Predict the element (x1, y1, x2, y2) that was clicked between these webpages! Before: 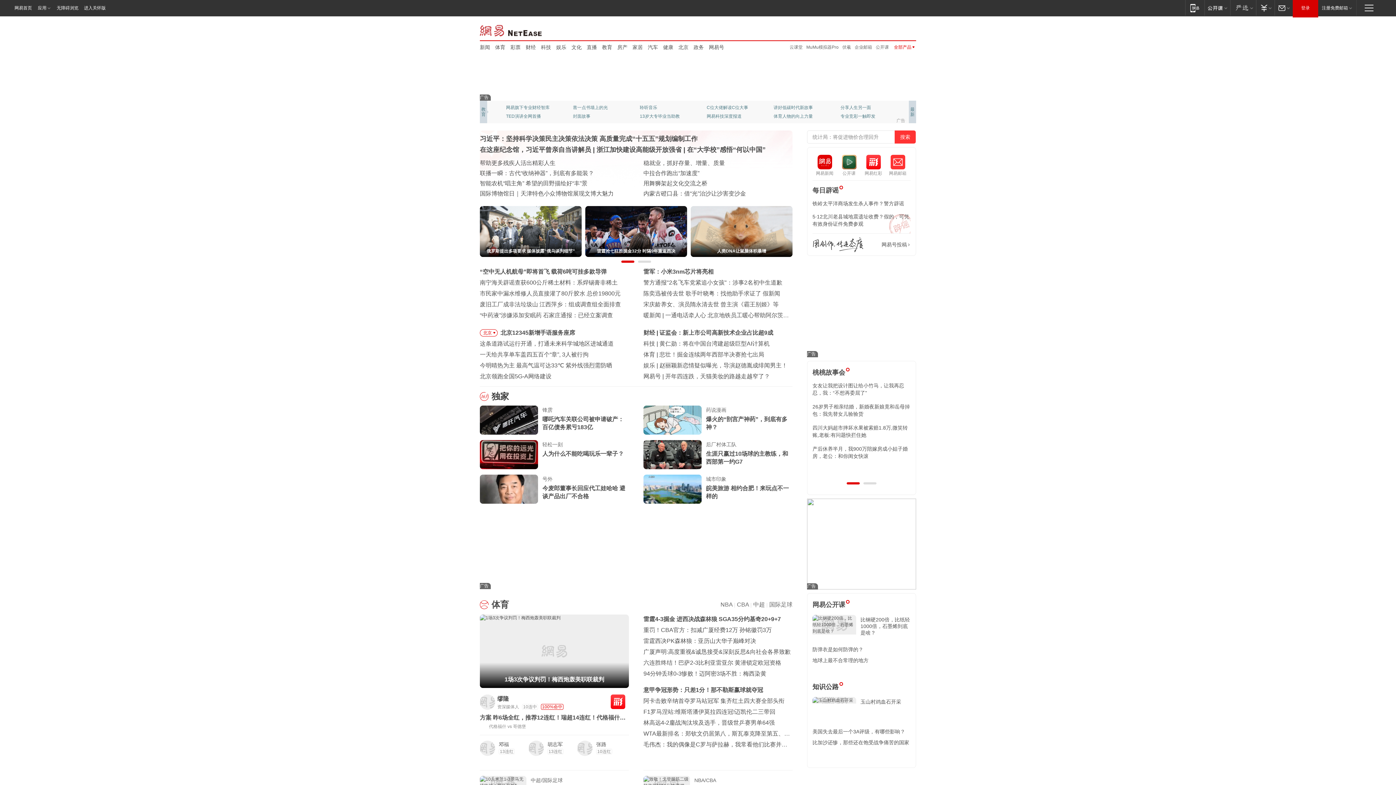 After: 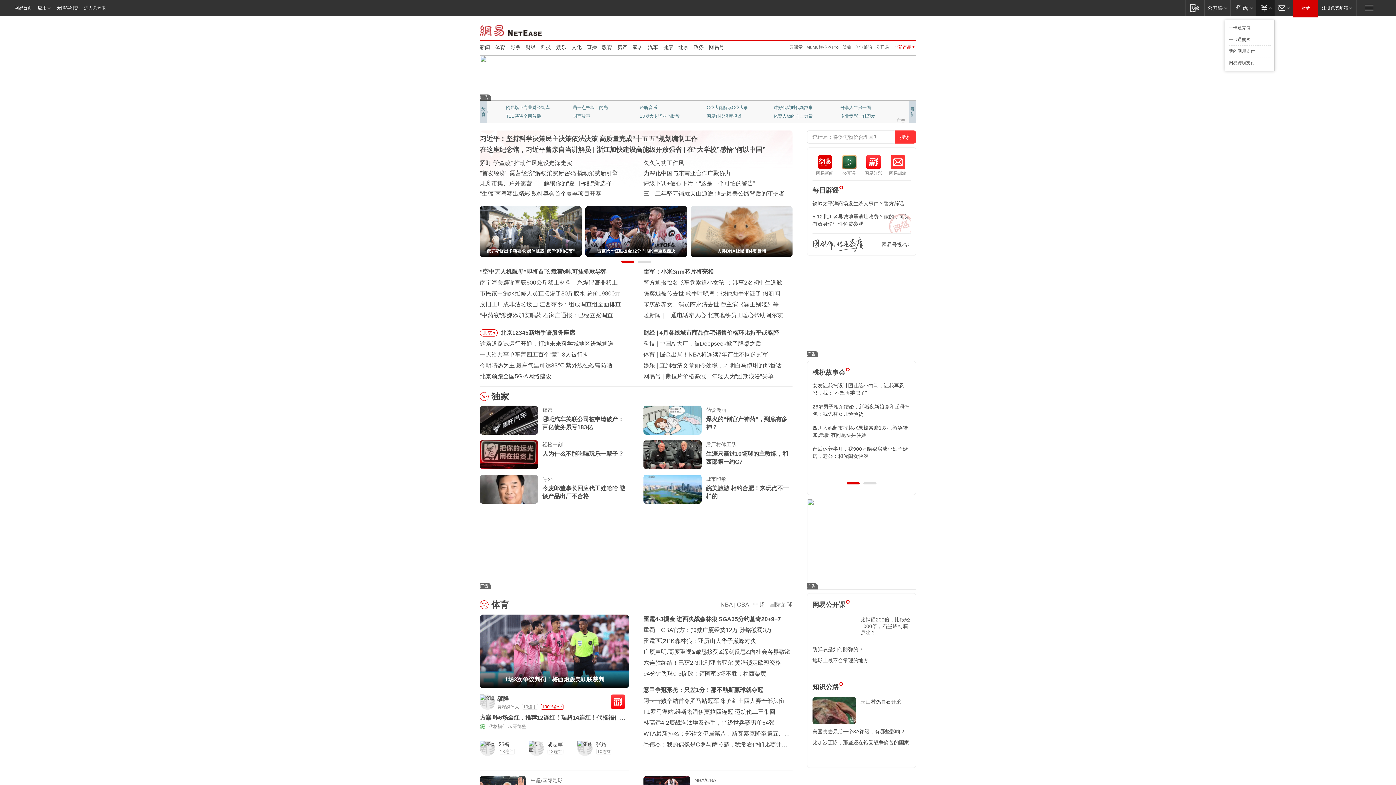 Action: bbox: (1256, 0, 1274, 15) label: 支付